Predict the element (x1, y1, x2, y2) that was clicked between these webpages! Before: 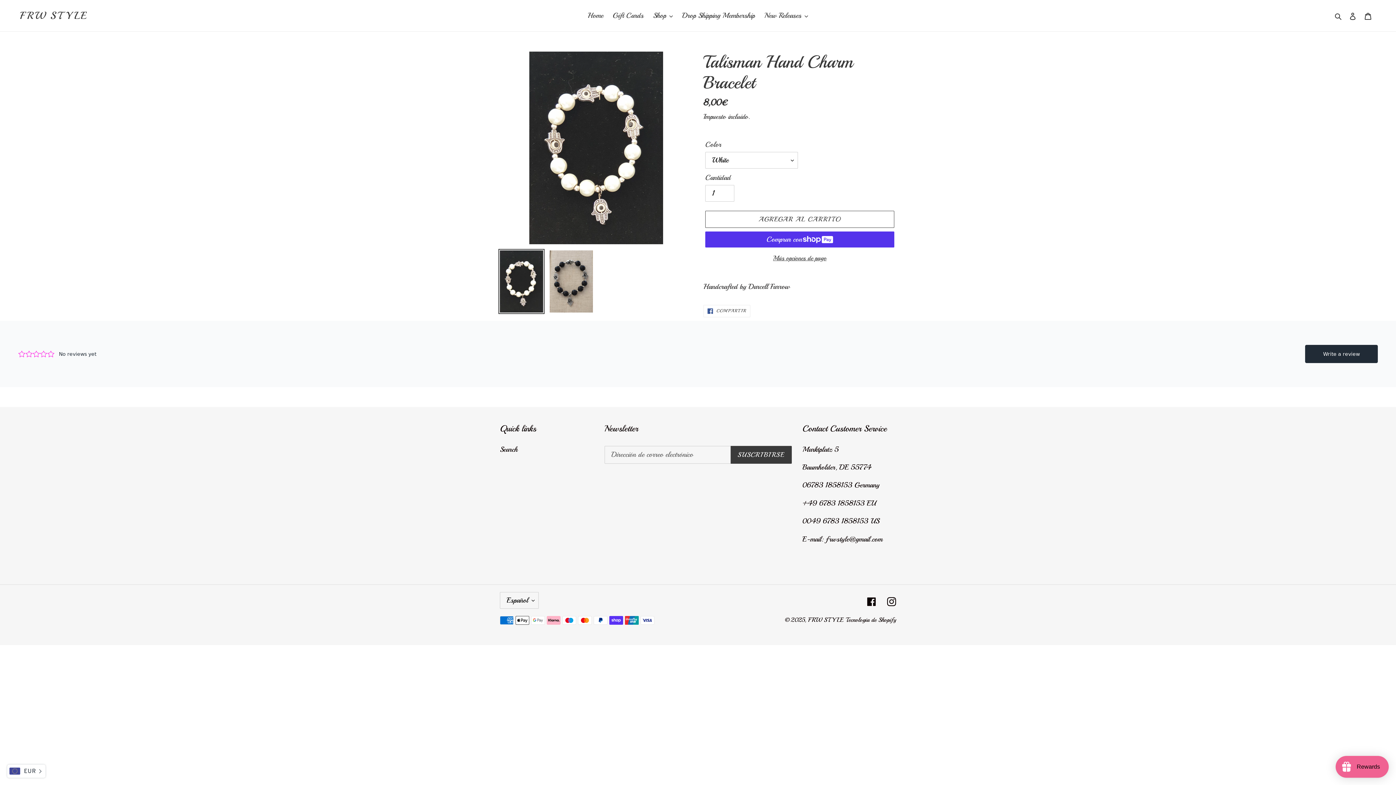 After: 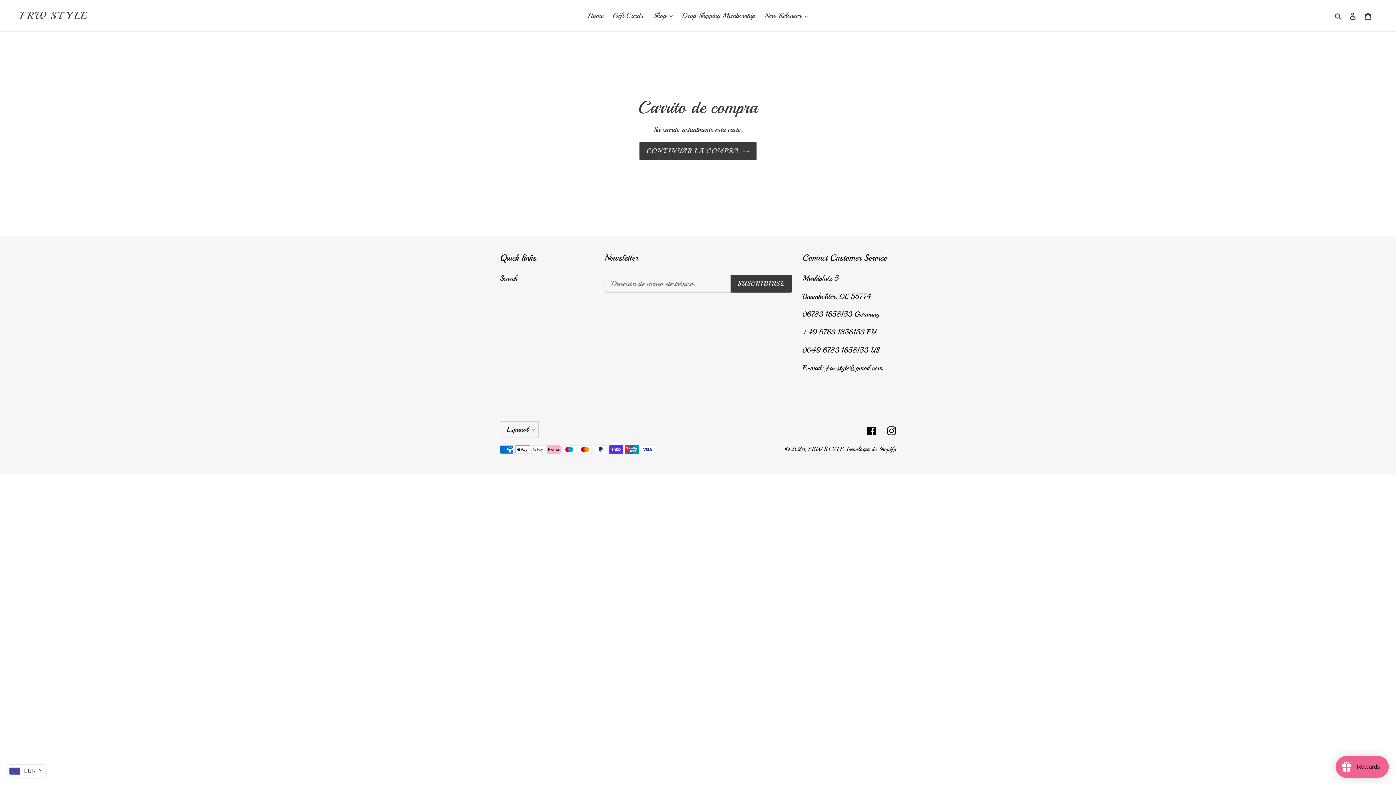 Action: bbox: (1360, 6, 1376, 24) label: Carrito